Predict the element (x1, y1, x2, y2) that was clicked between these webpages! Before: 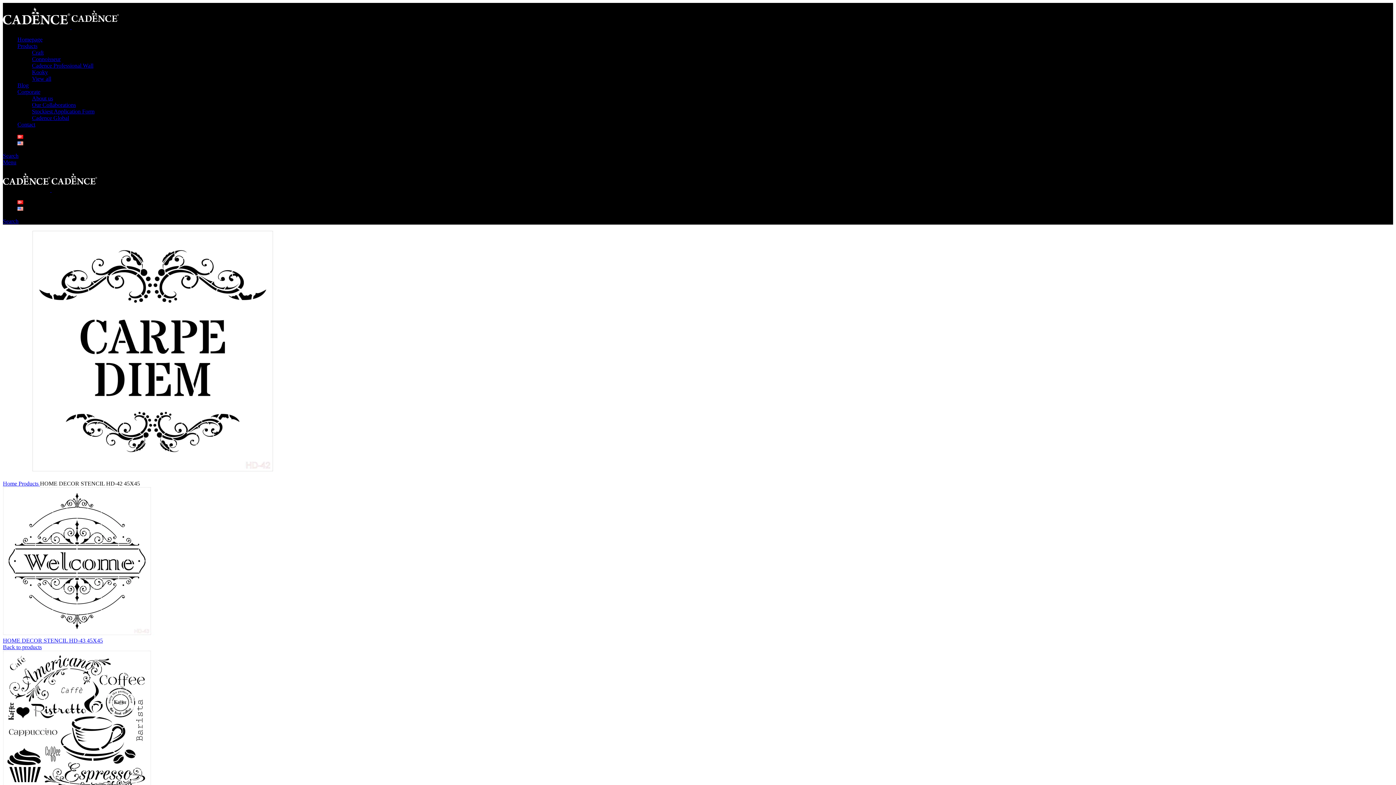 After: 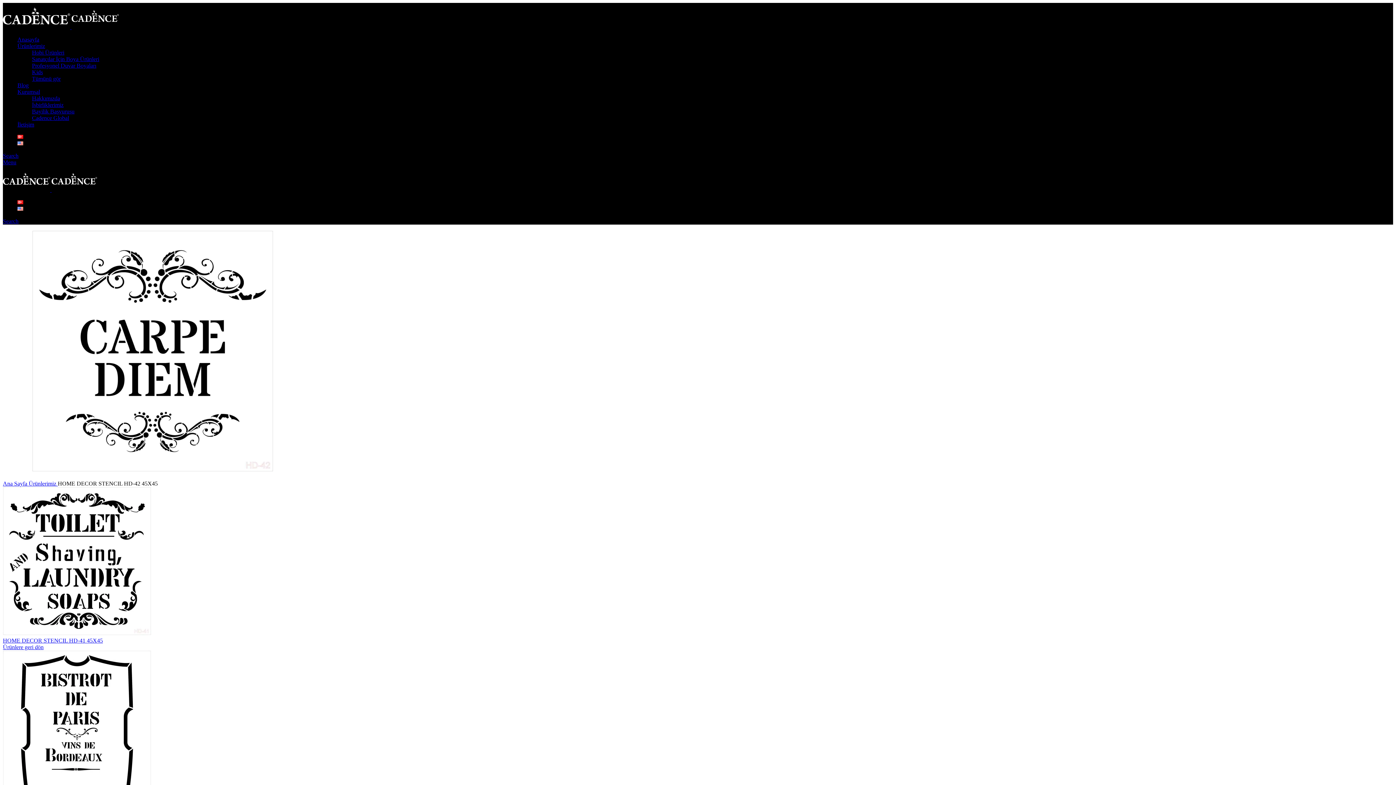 Action: bbox: (17, 199, 23, 205)